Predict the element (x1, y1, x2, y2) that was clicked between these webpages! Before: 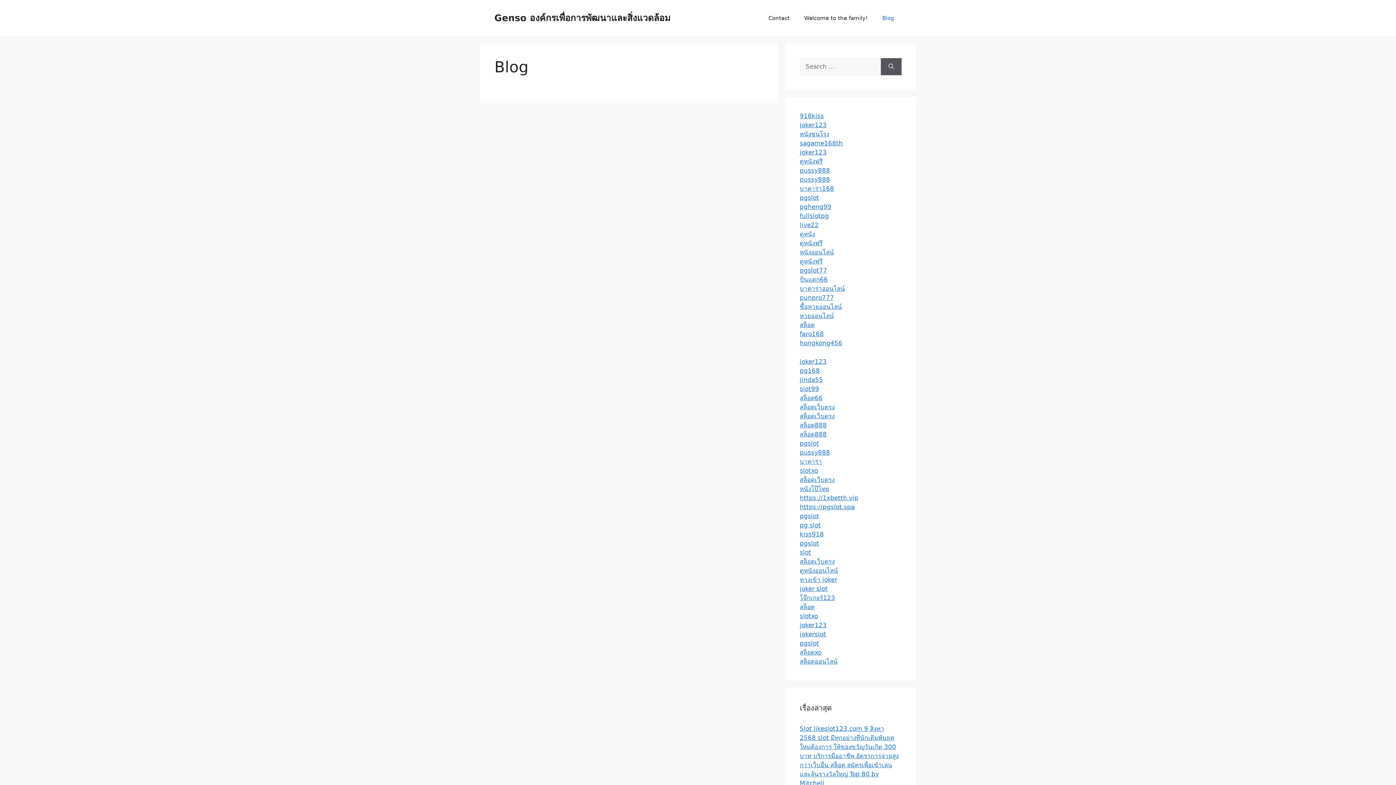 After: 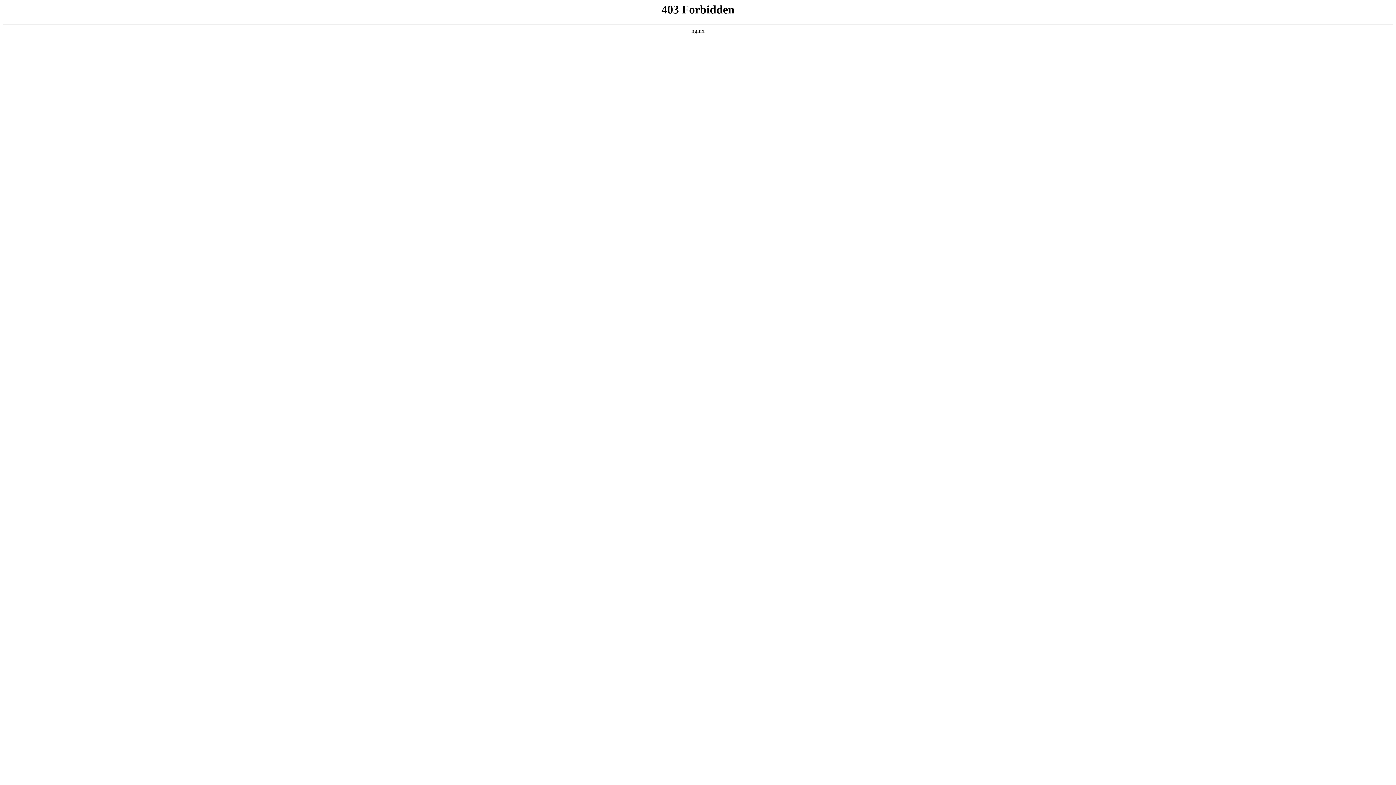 Action: label: joker123 bbox: (800, 358, 826, 365)